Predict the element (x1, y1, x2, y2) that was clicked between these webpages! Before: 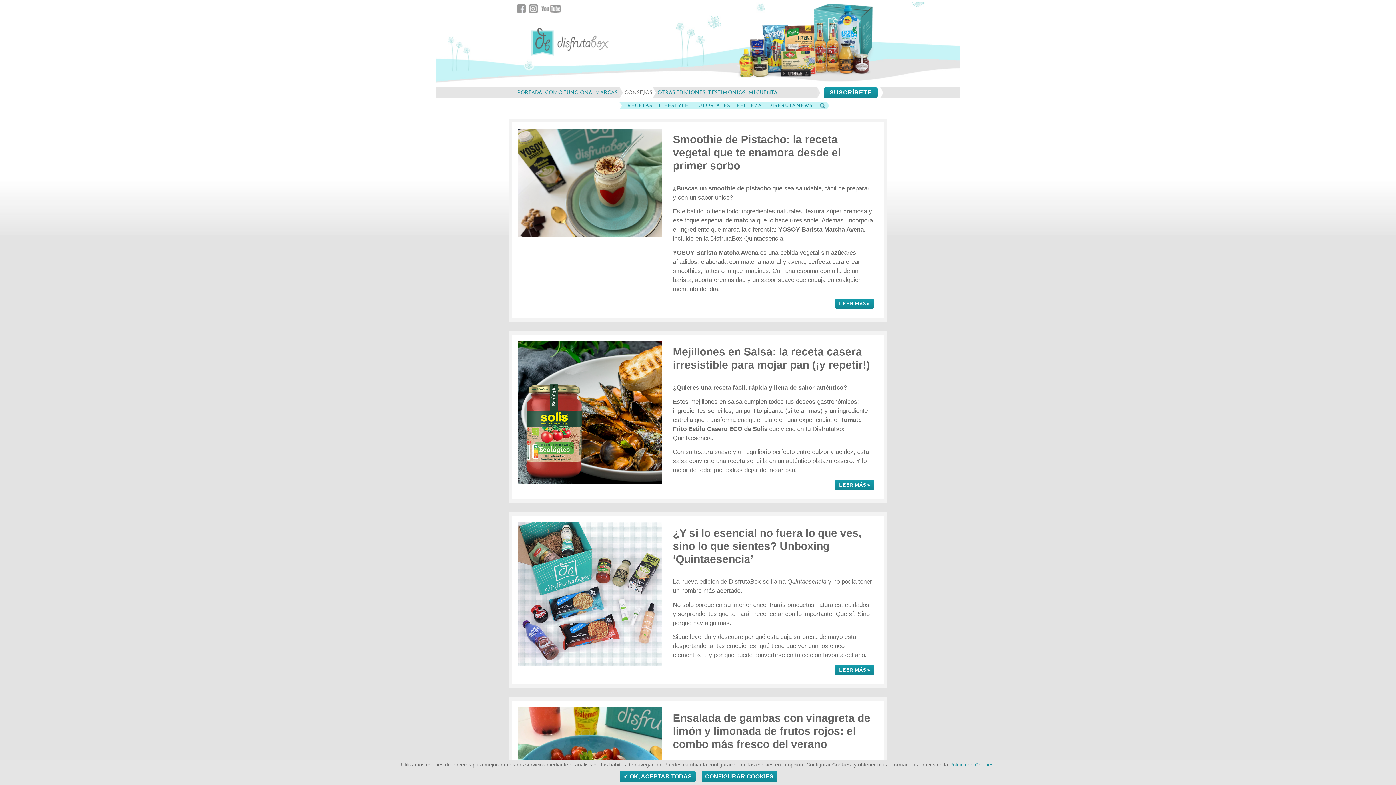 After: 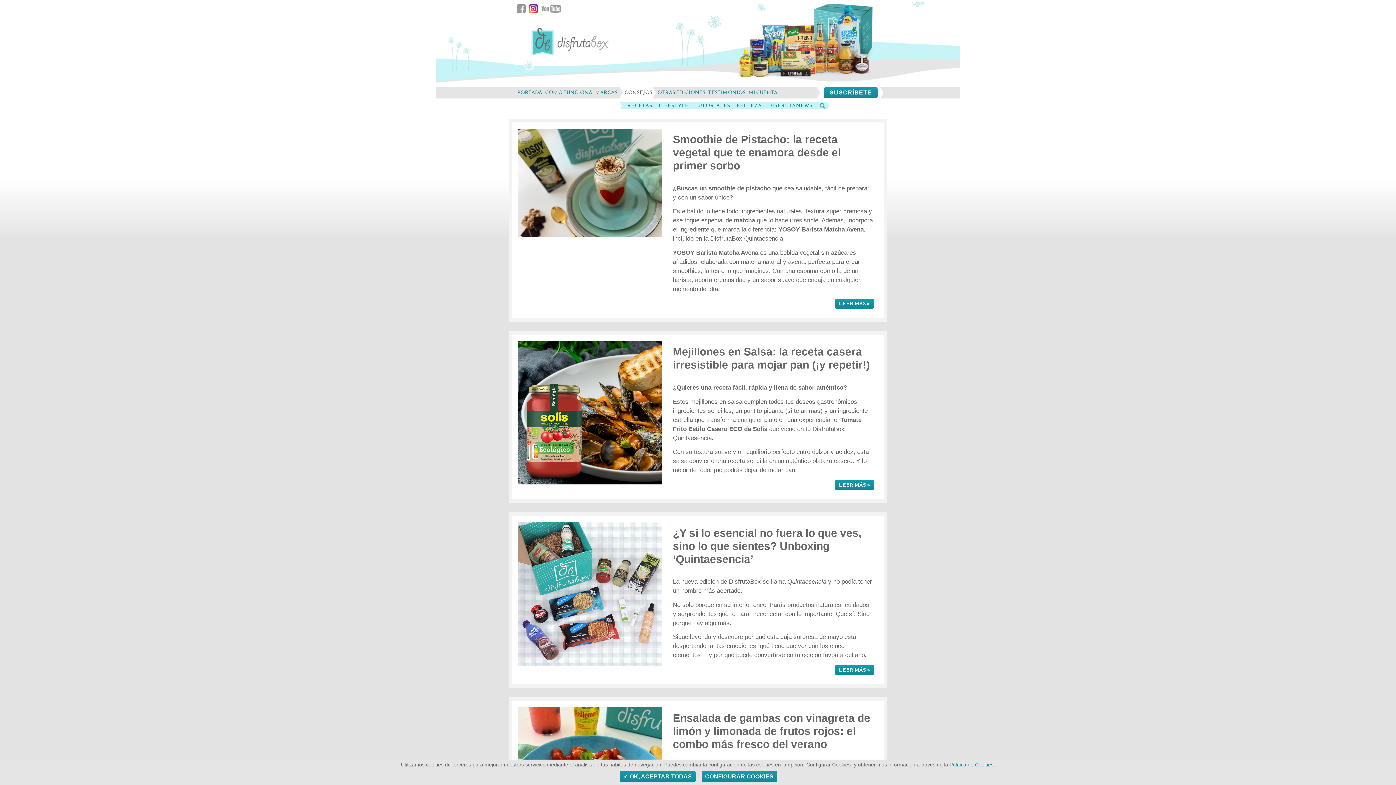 Action: label: Instagram bbox: (529, 4, 537, 13)